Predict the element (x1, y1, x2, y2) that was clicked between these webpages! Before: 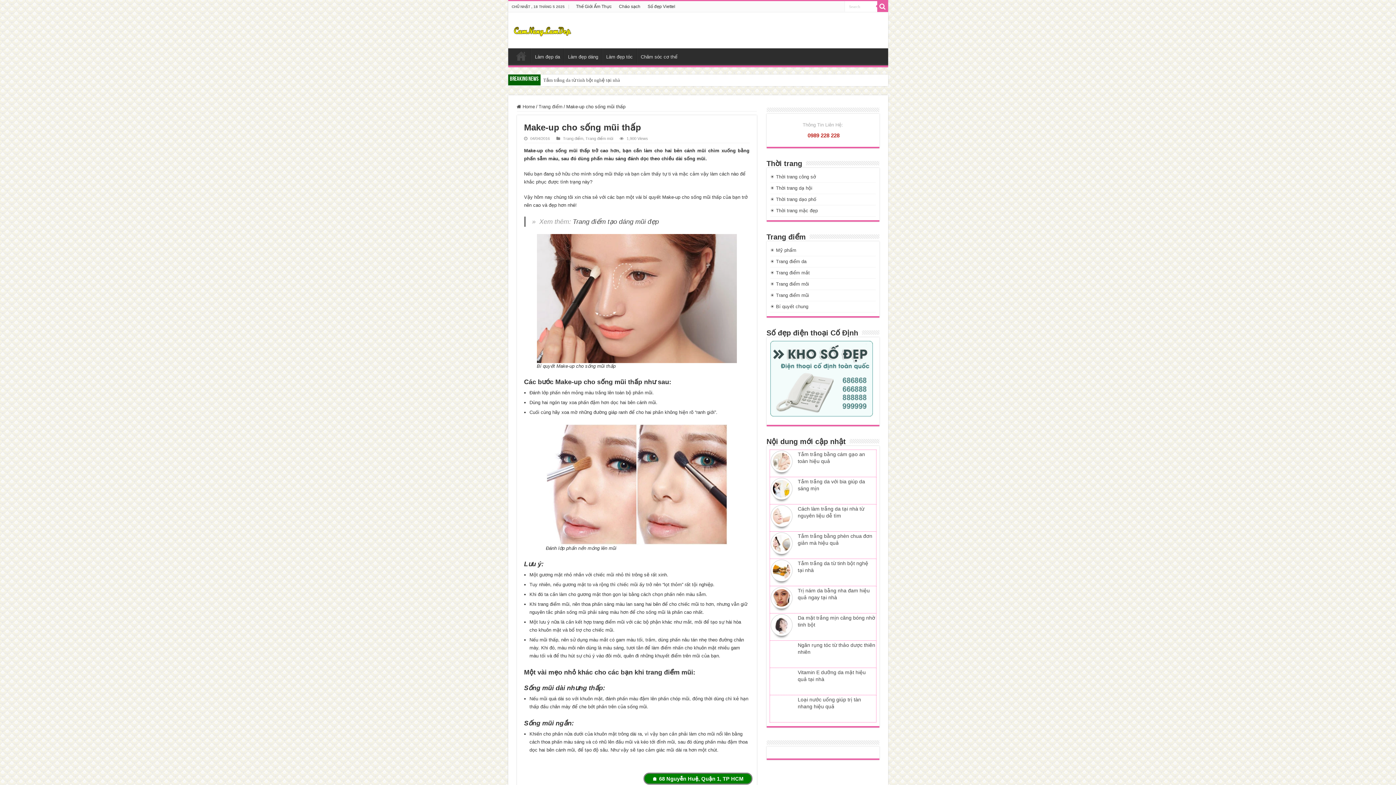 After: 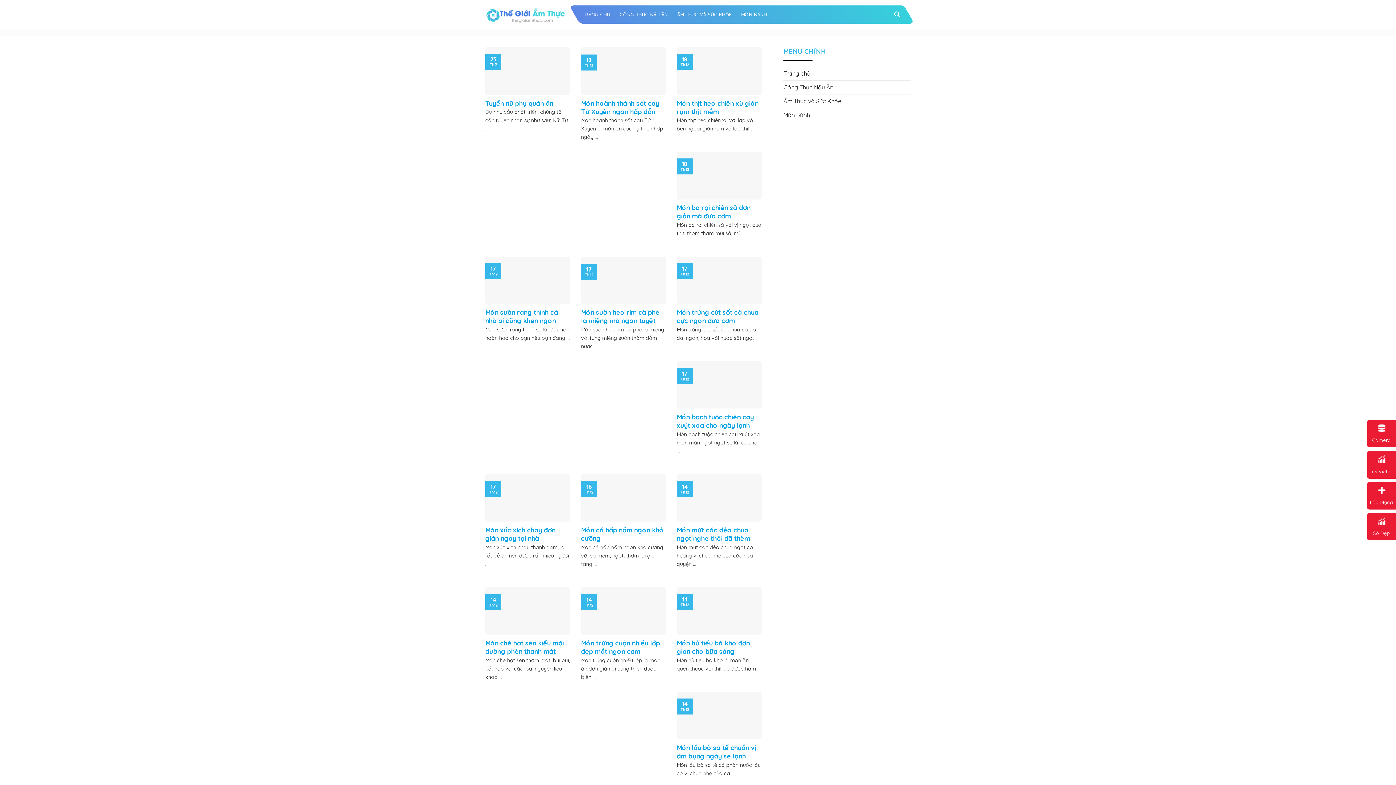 Action: label: Thế Giới Ẩm Thực bbox: (572, 1, 615, 12)